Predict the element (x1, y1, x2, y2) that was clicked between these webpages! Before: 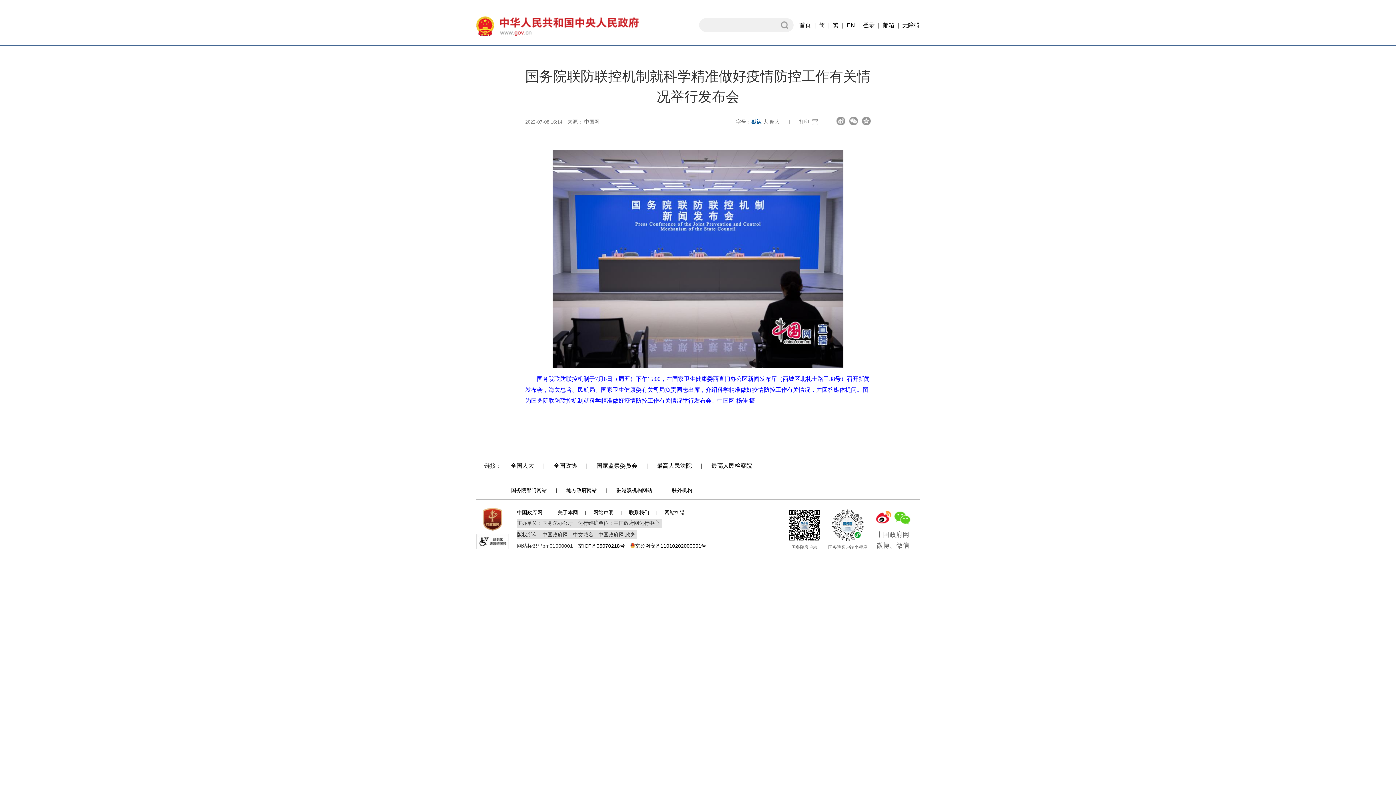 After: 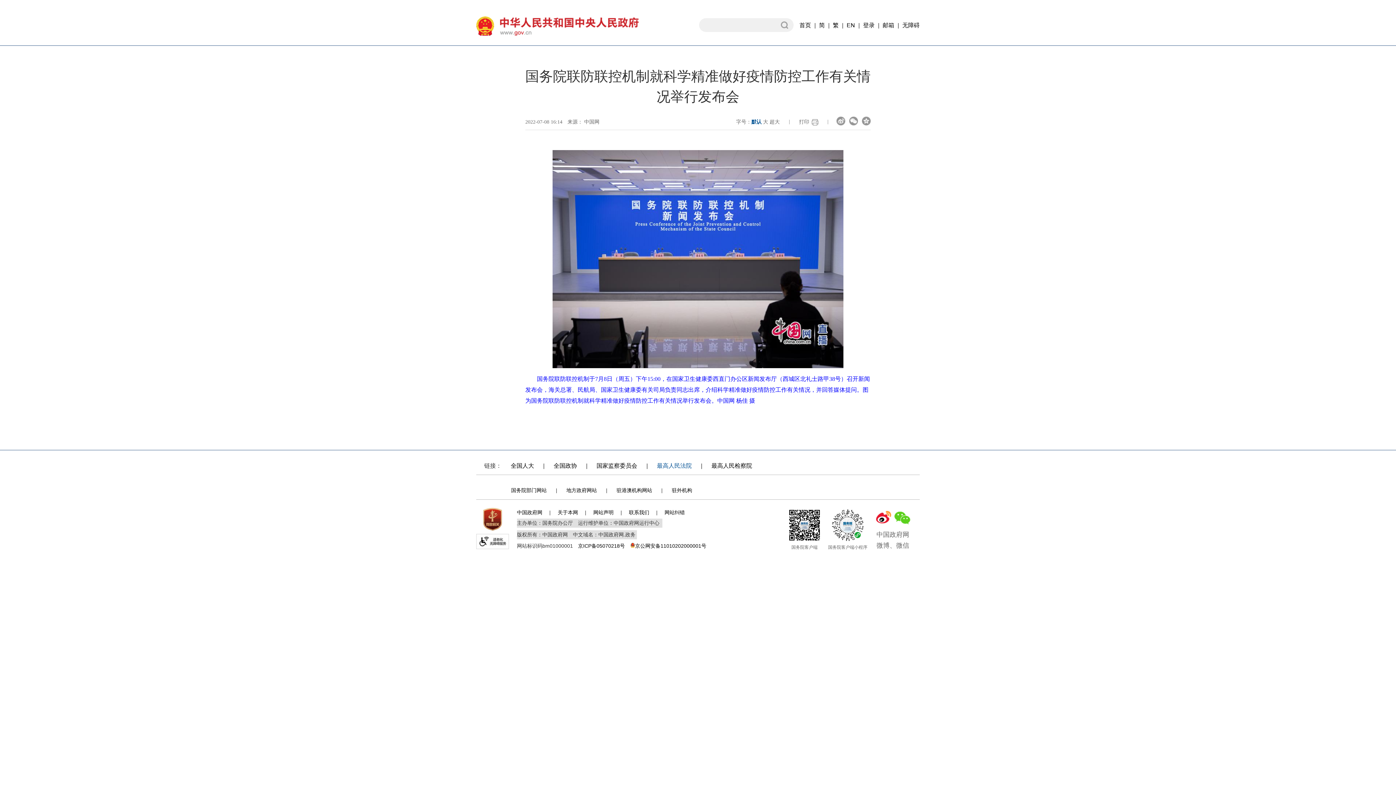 Action: label: 最高人民法院 bbox: (657, 462, 692, 469)